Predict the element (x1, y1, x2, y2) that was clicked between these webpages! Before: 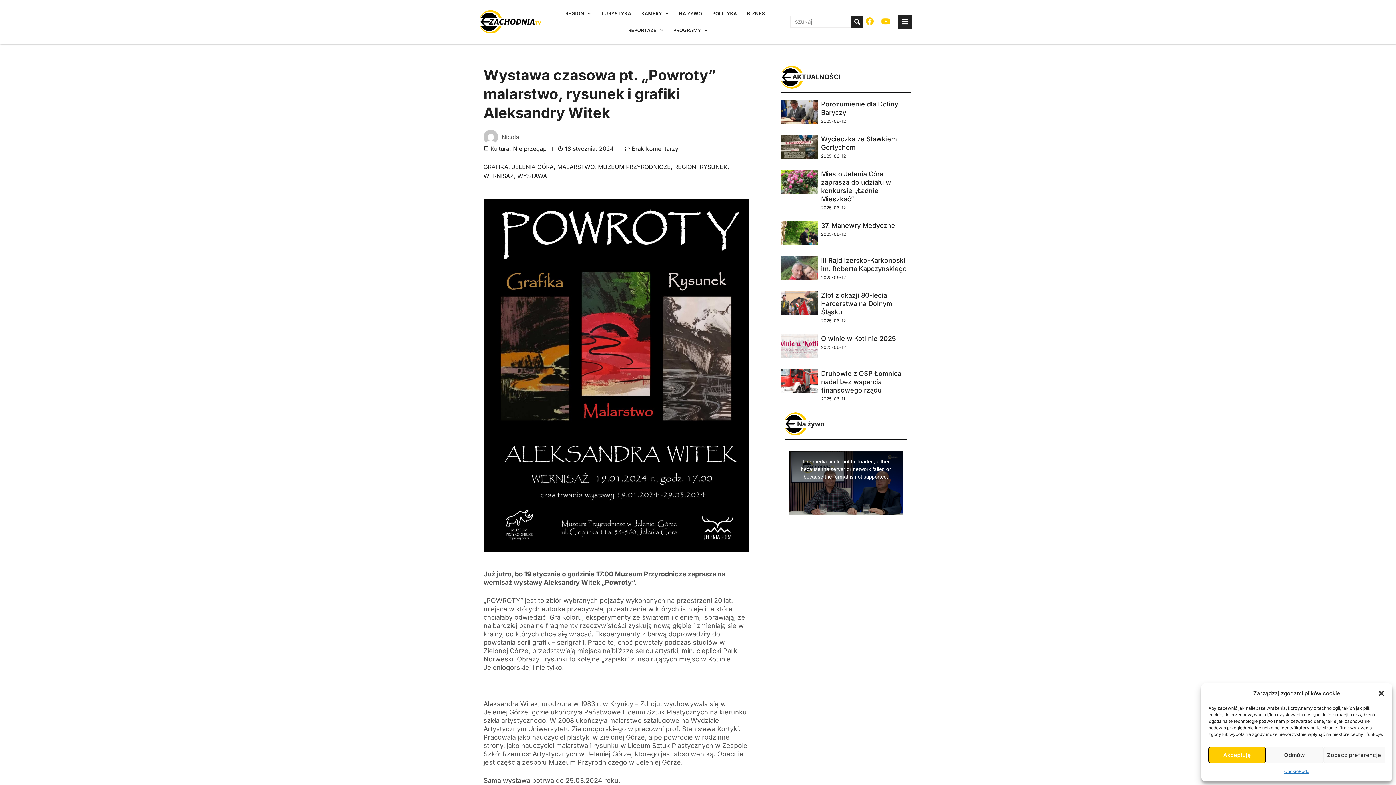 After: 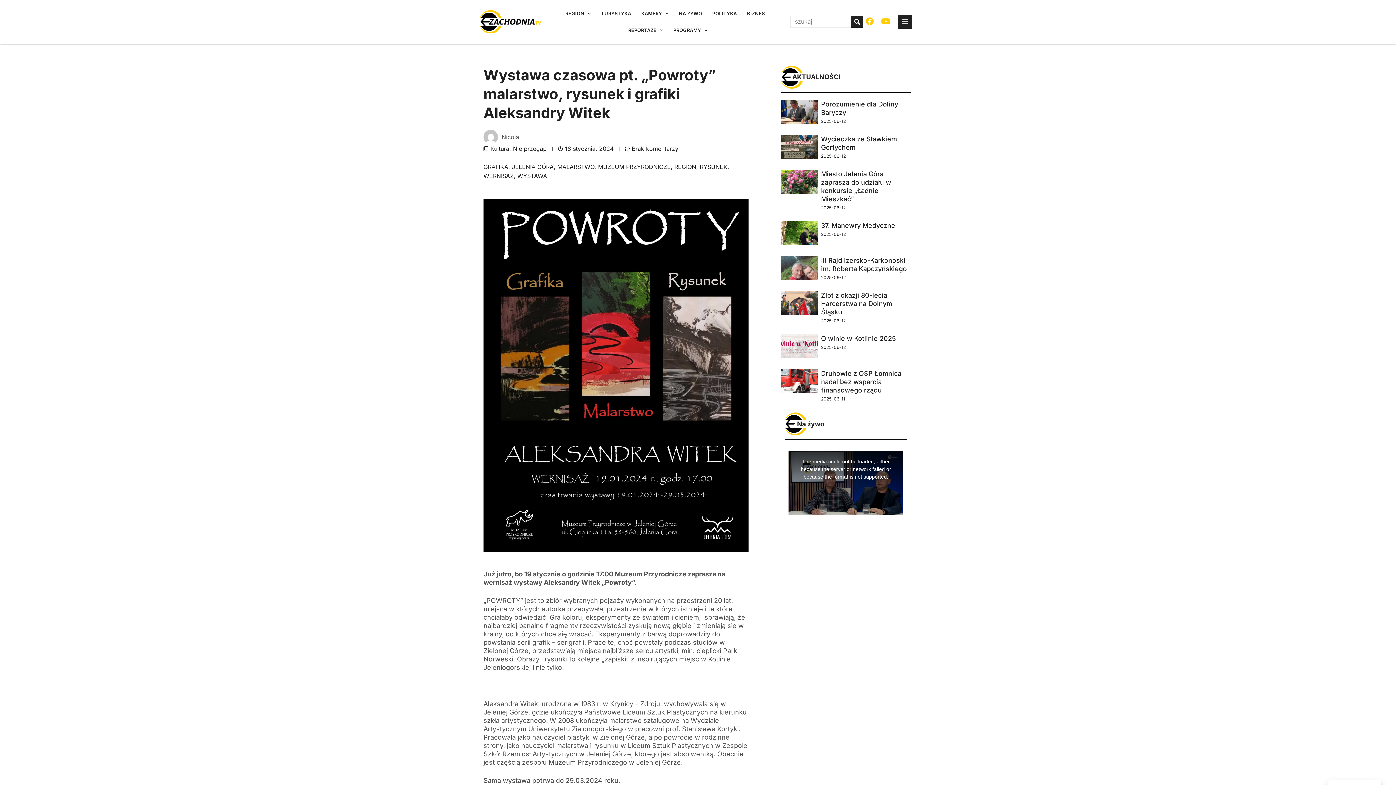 Action: bbox: (1378, 690, 1385, 697) label: Zamknij okienko